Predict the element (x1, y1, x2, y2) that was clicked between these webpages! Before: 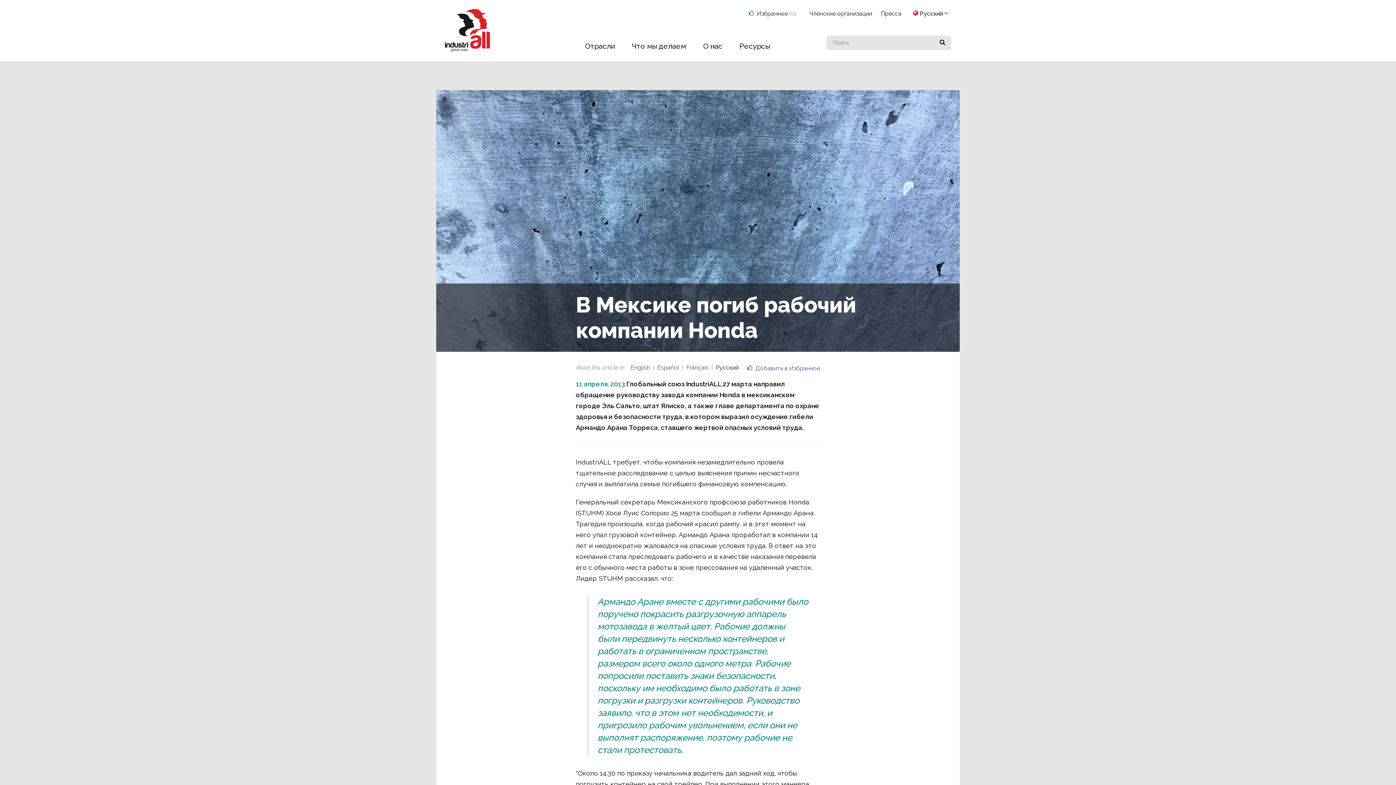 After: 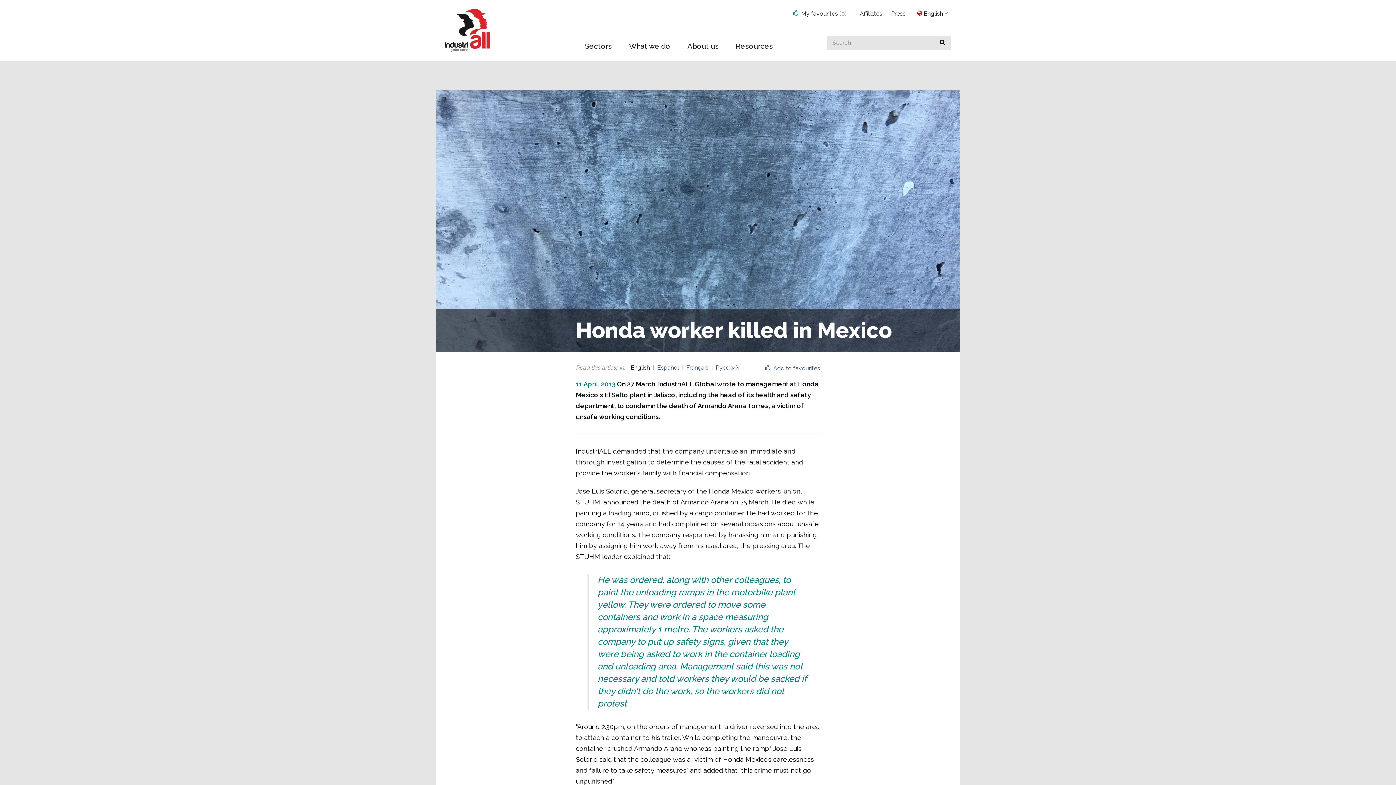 Action: bbox: (630, 364, 650, 371) label: English